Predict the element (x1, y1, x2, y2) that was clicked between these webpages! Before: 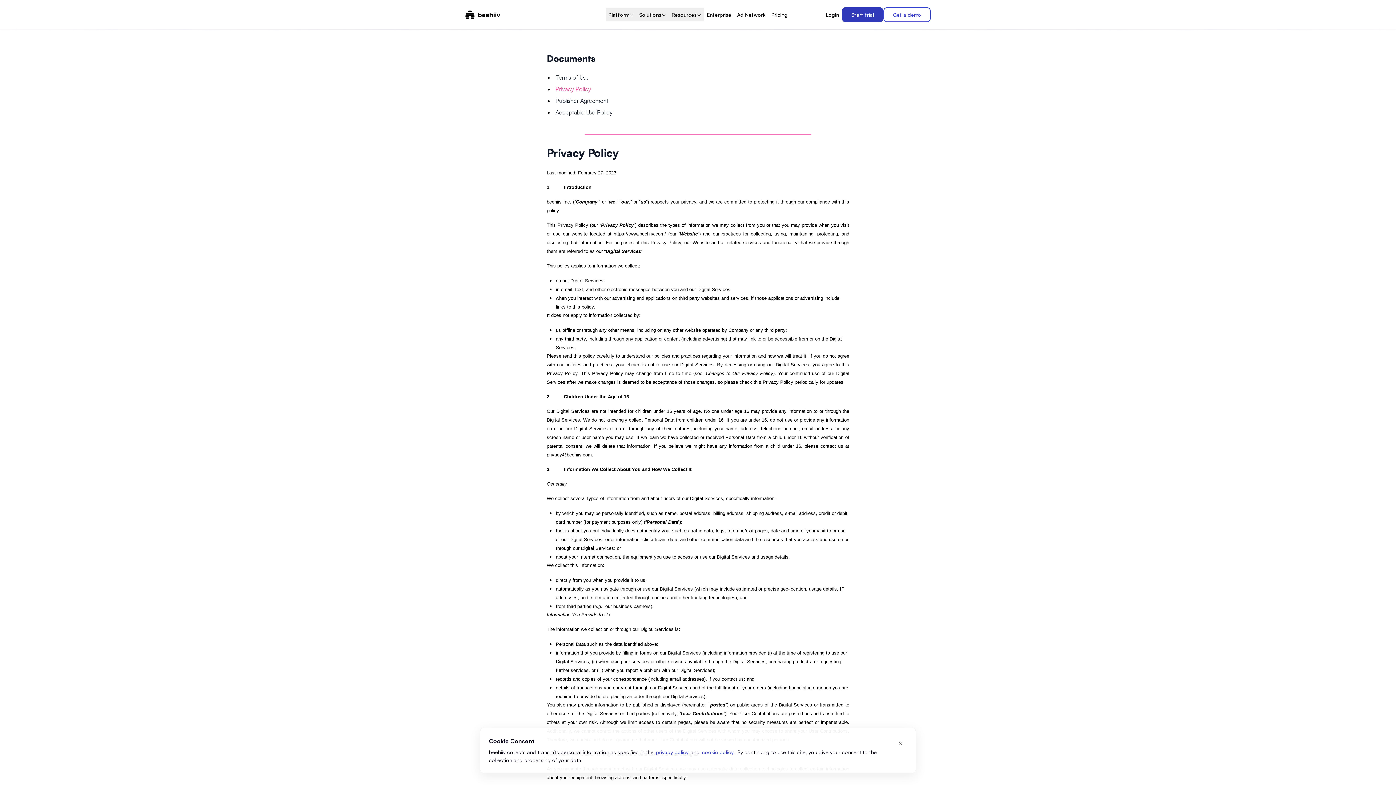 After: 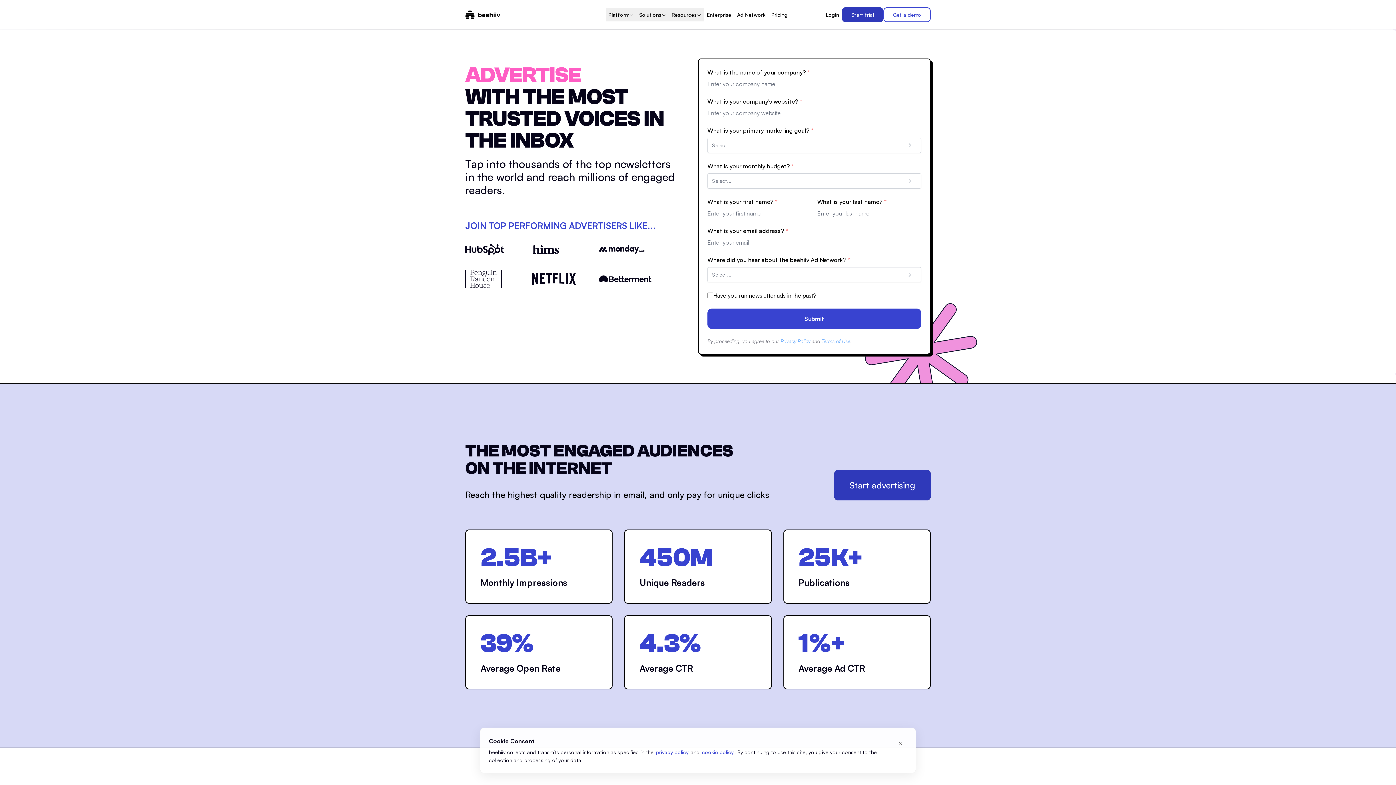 Action: label: Ad Network bbox: (734, 8, 768, 21)